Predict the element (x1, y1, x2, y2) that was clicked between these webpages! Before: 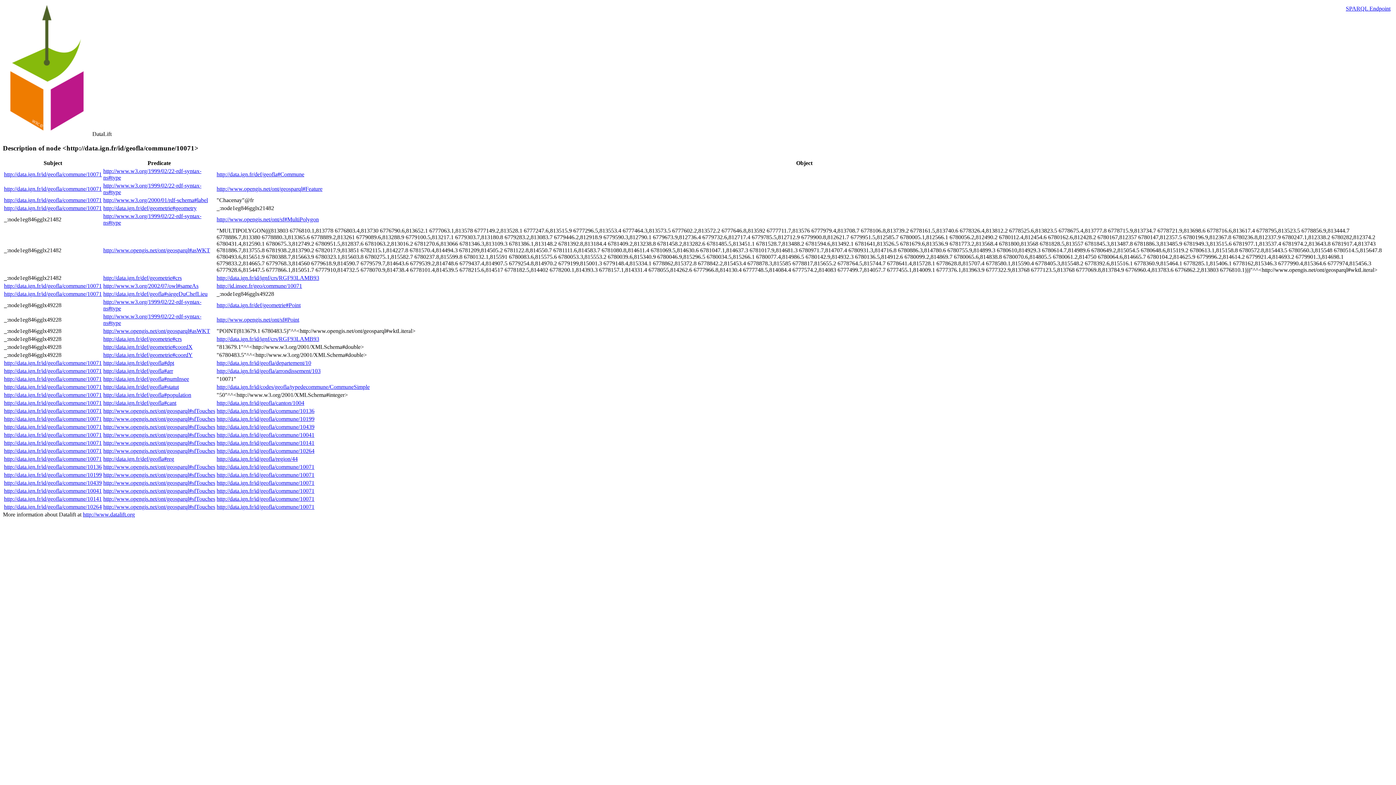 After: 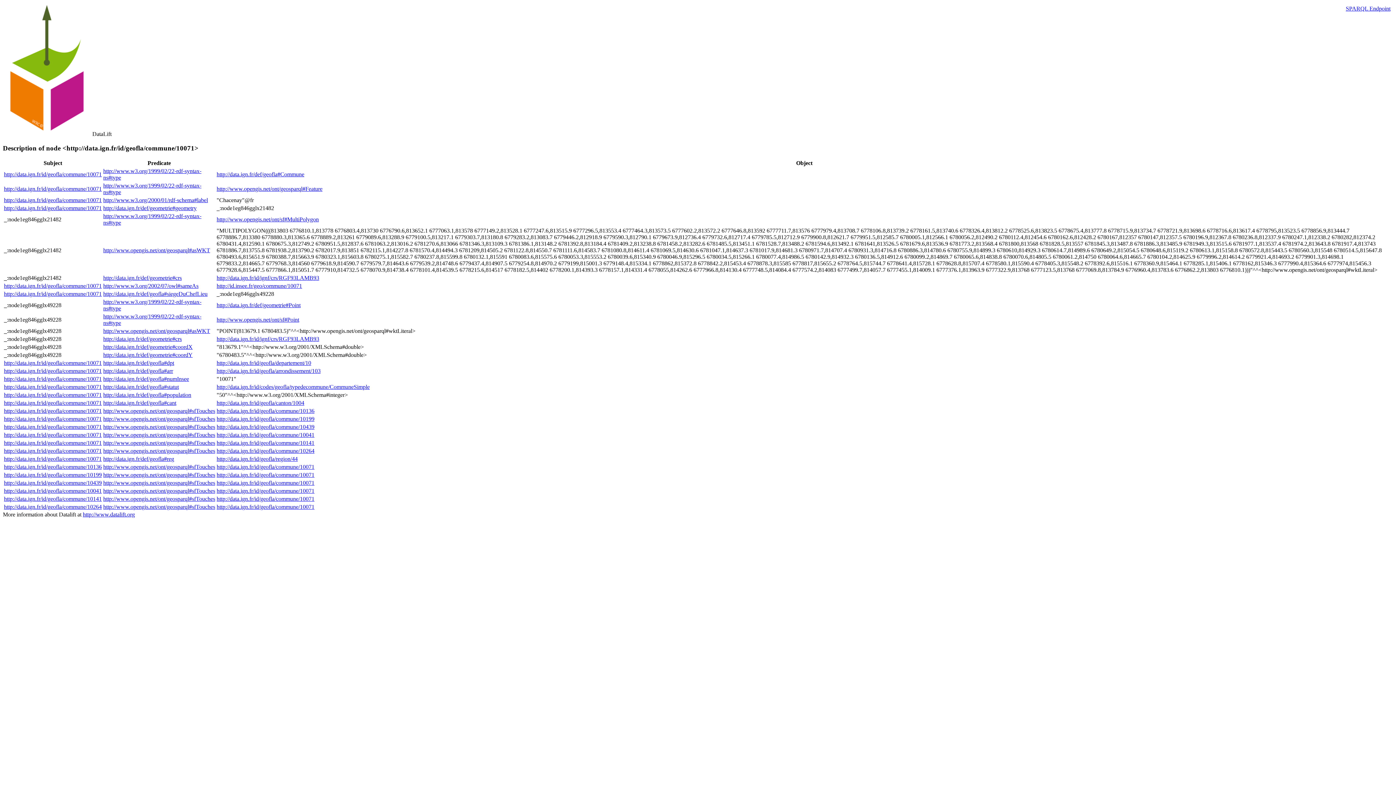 Action: bbox: (4, 291, 101, 297) label: http://data.ign.fr/id/geofla/commune/10071